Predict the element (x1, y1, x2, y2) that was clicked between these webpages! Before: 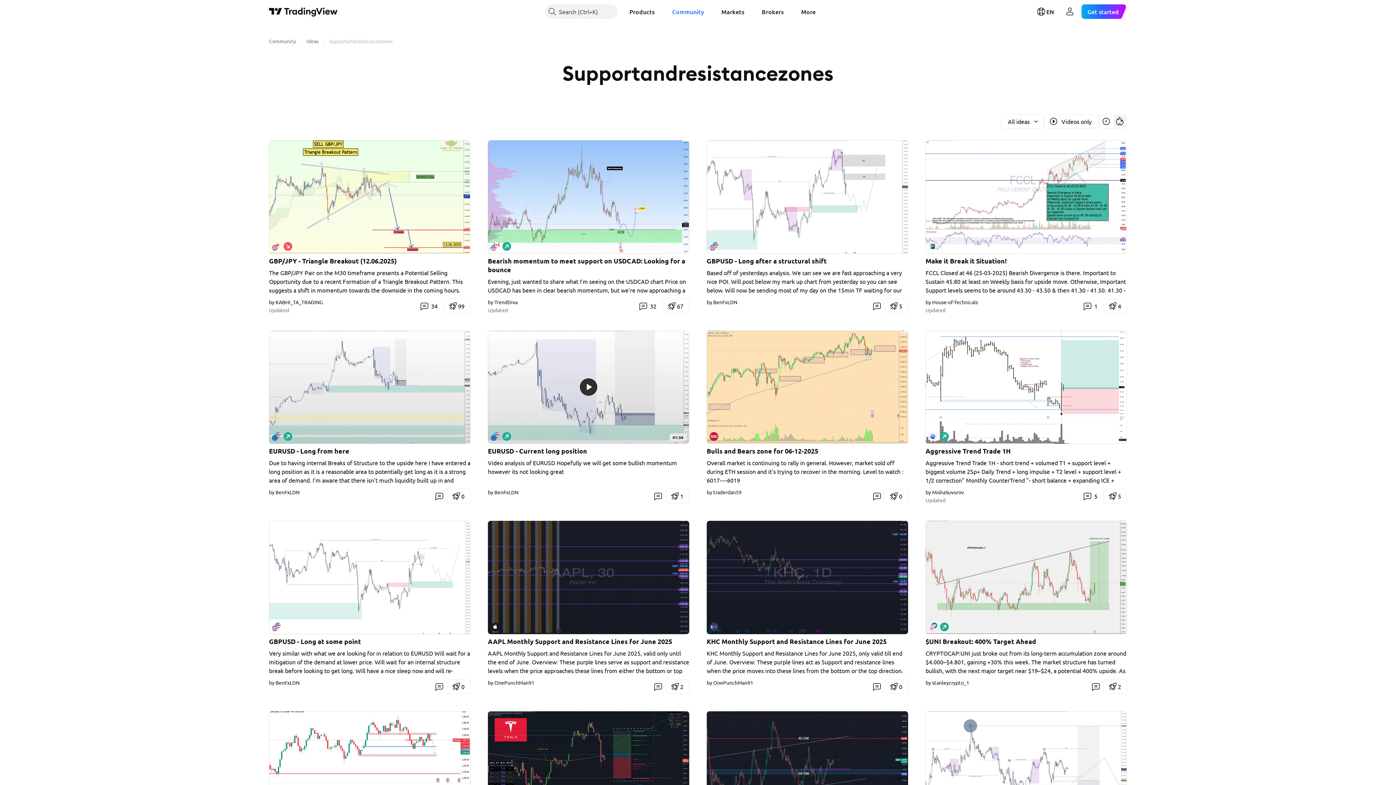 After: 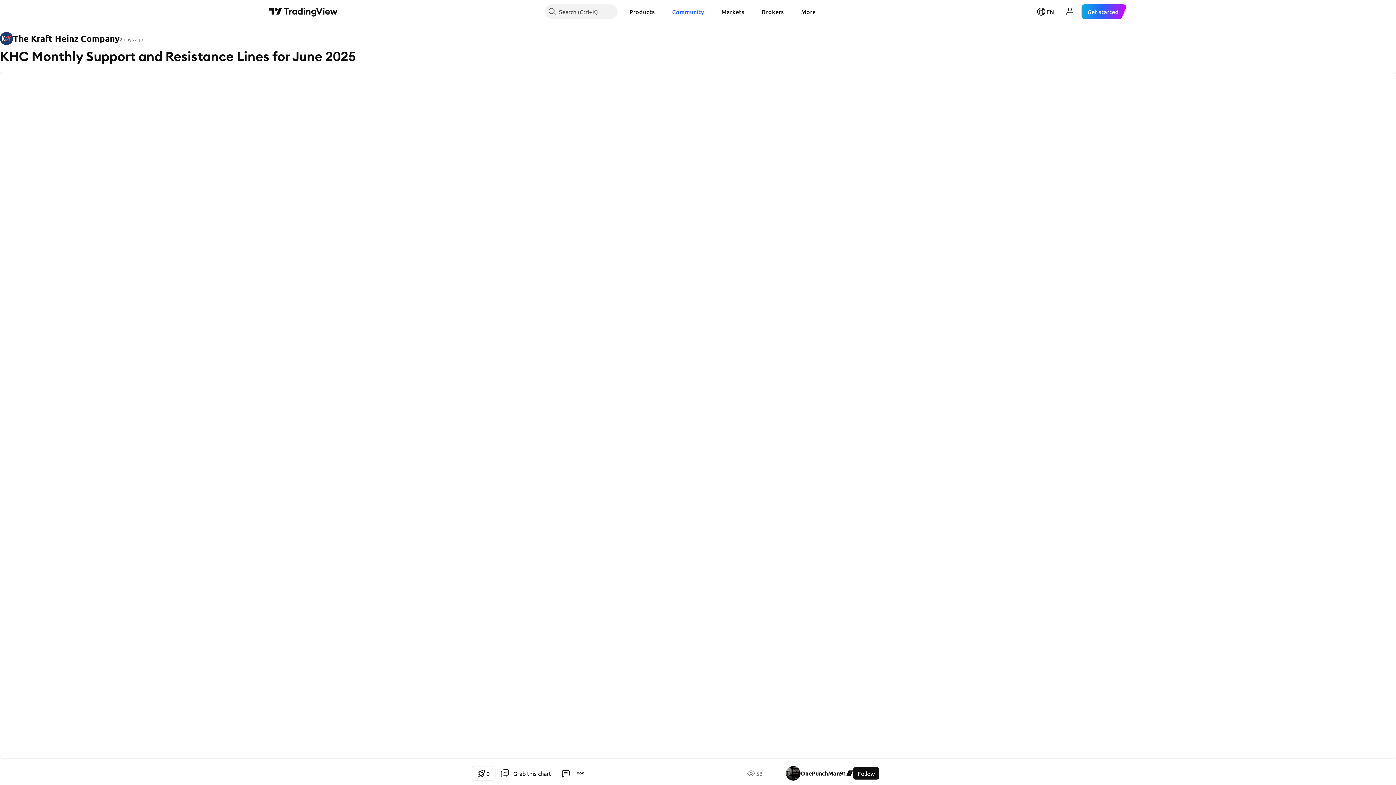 Action: bbox: (706, 521, 908, 634)